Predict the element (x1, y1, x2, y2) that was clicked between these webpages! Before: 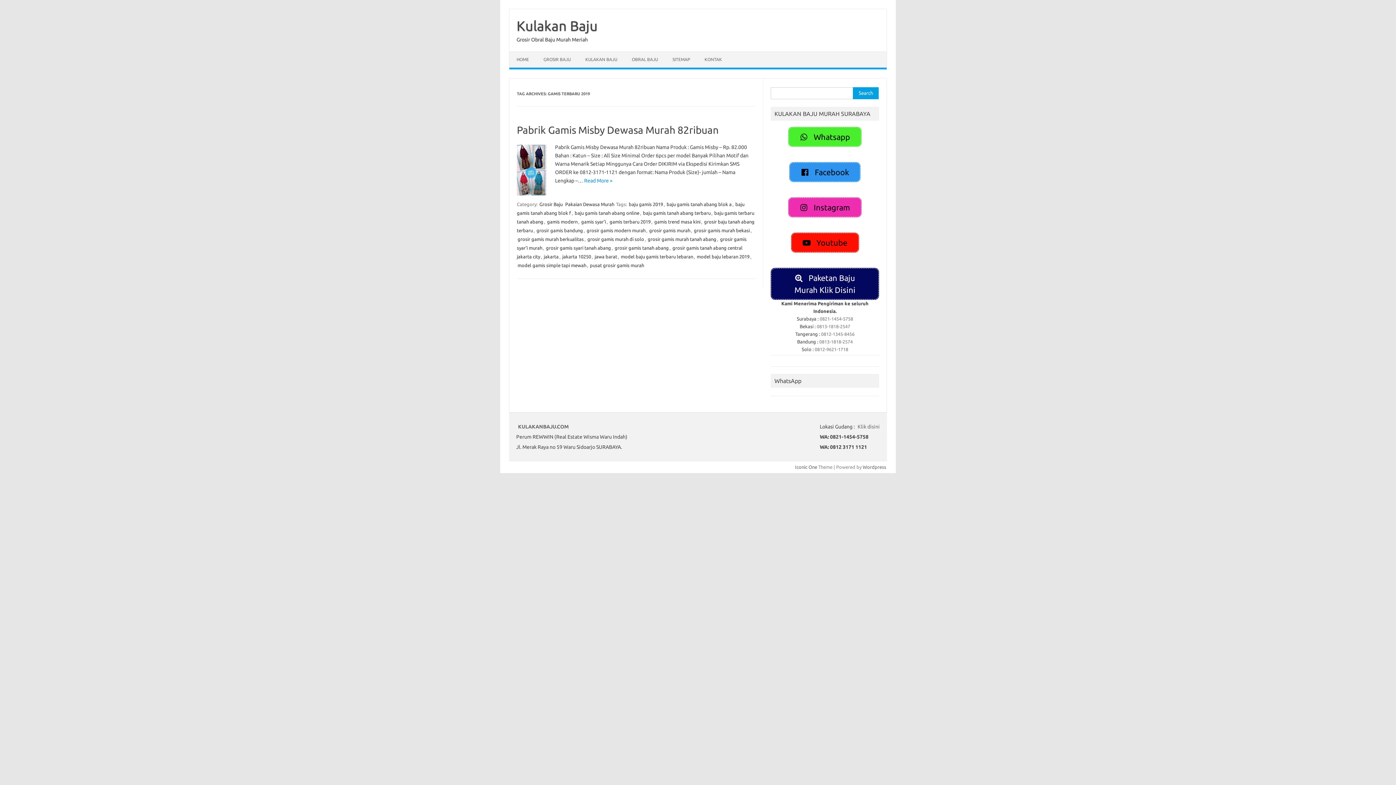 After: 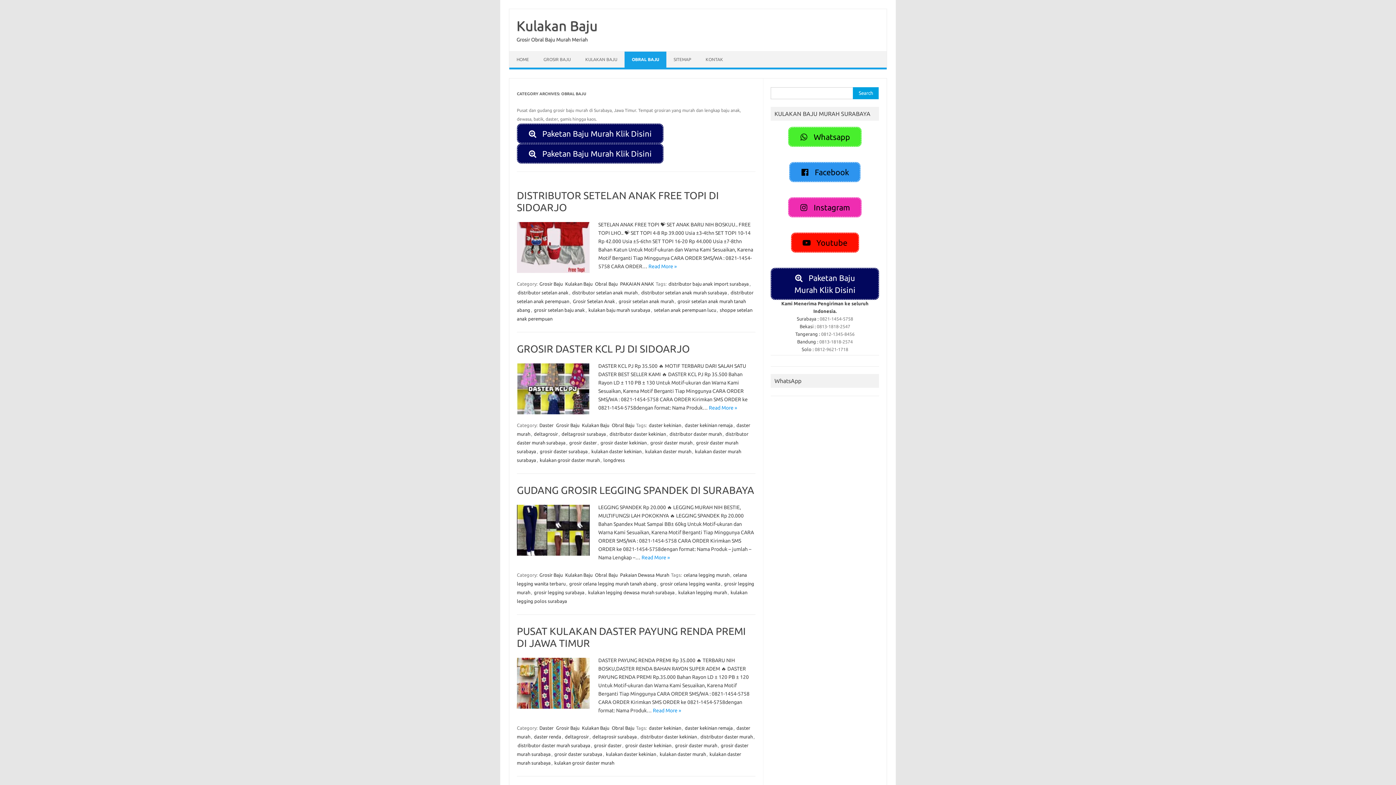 Action: bbox: (624, 51, 665, 67) label: OBRAL BAJU